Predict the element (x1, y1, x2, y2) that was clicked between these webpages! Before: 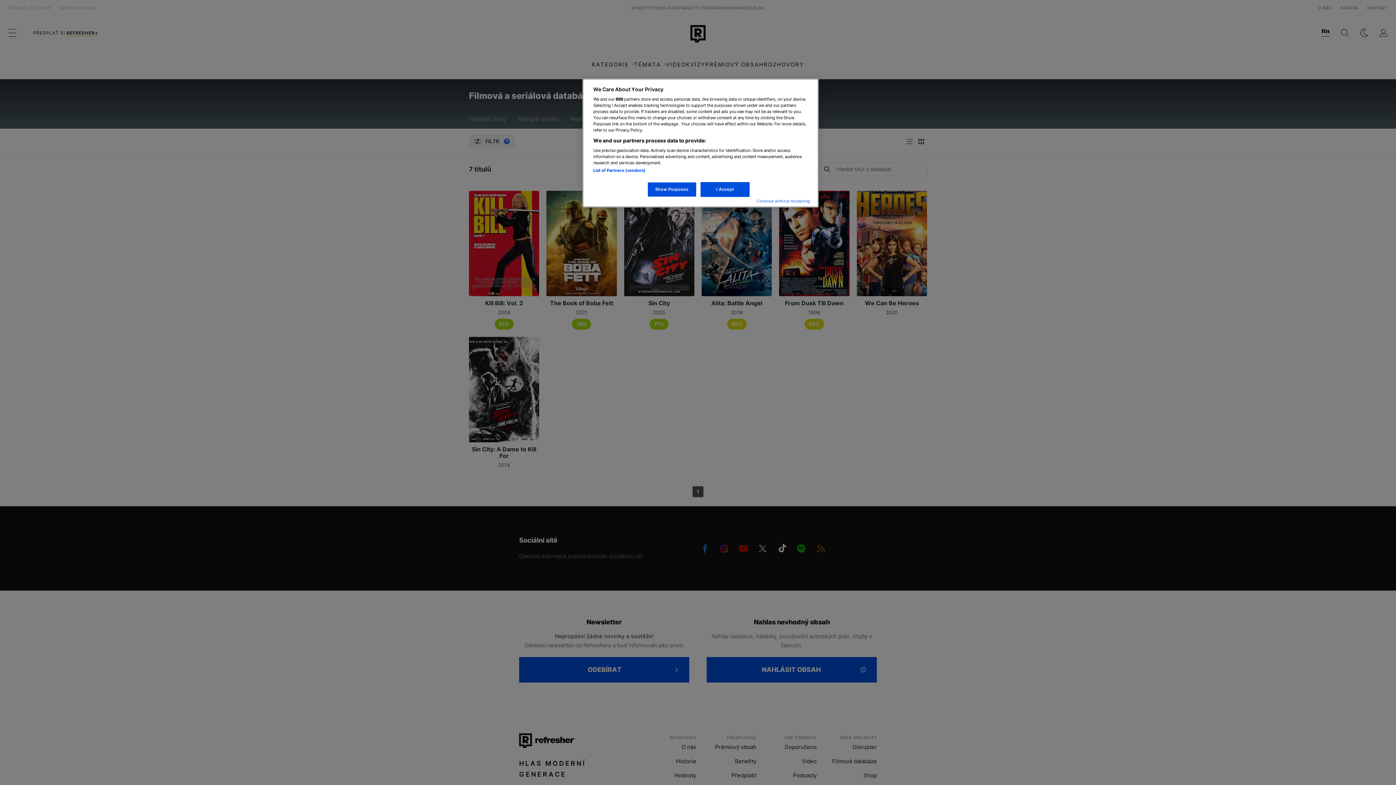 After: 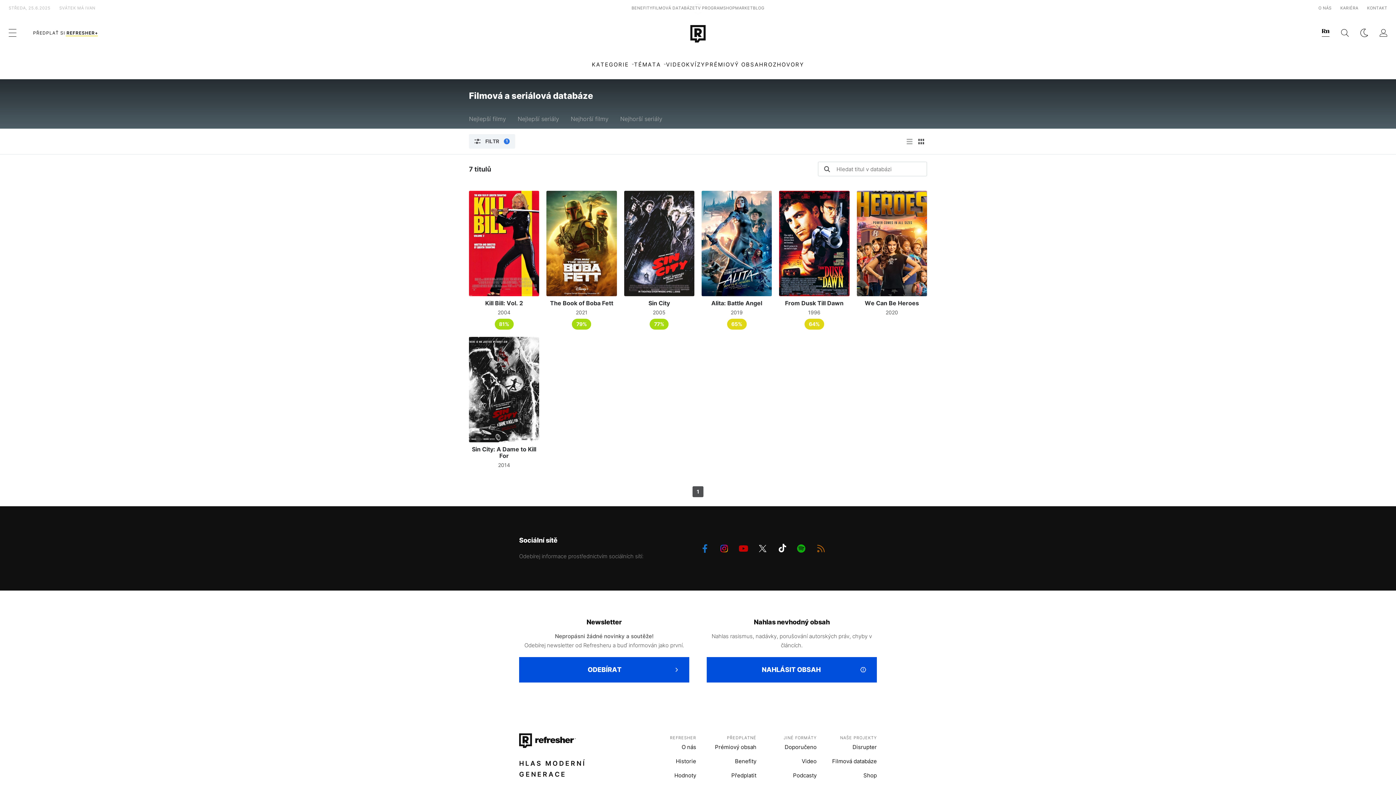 Action: bbox: (756, 198, 810, 204) label: Continue without Accepting